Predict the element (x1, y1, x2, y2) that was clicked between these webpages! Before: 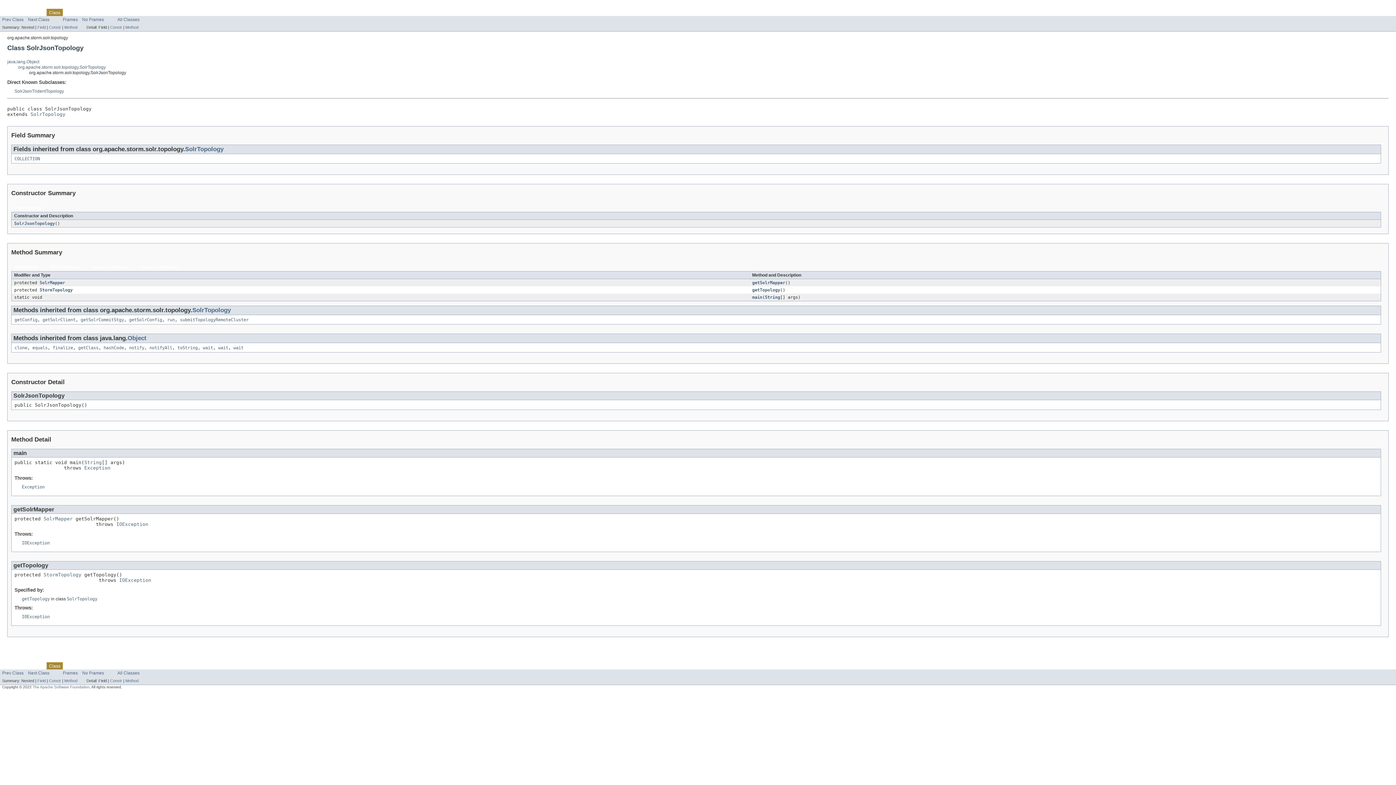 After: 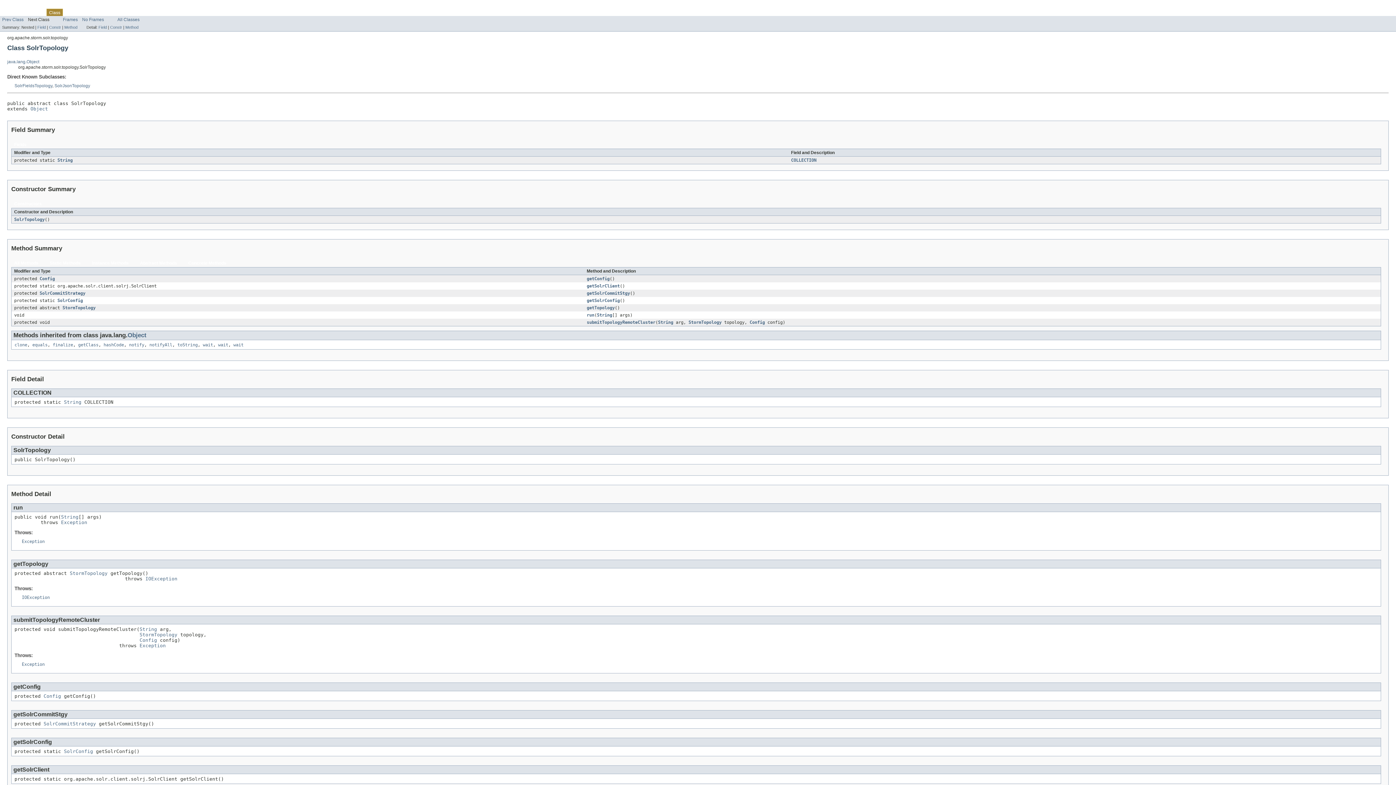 Action: bbox: (192, 307, 230, 313) label: SolrTopology